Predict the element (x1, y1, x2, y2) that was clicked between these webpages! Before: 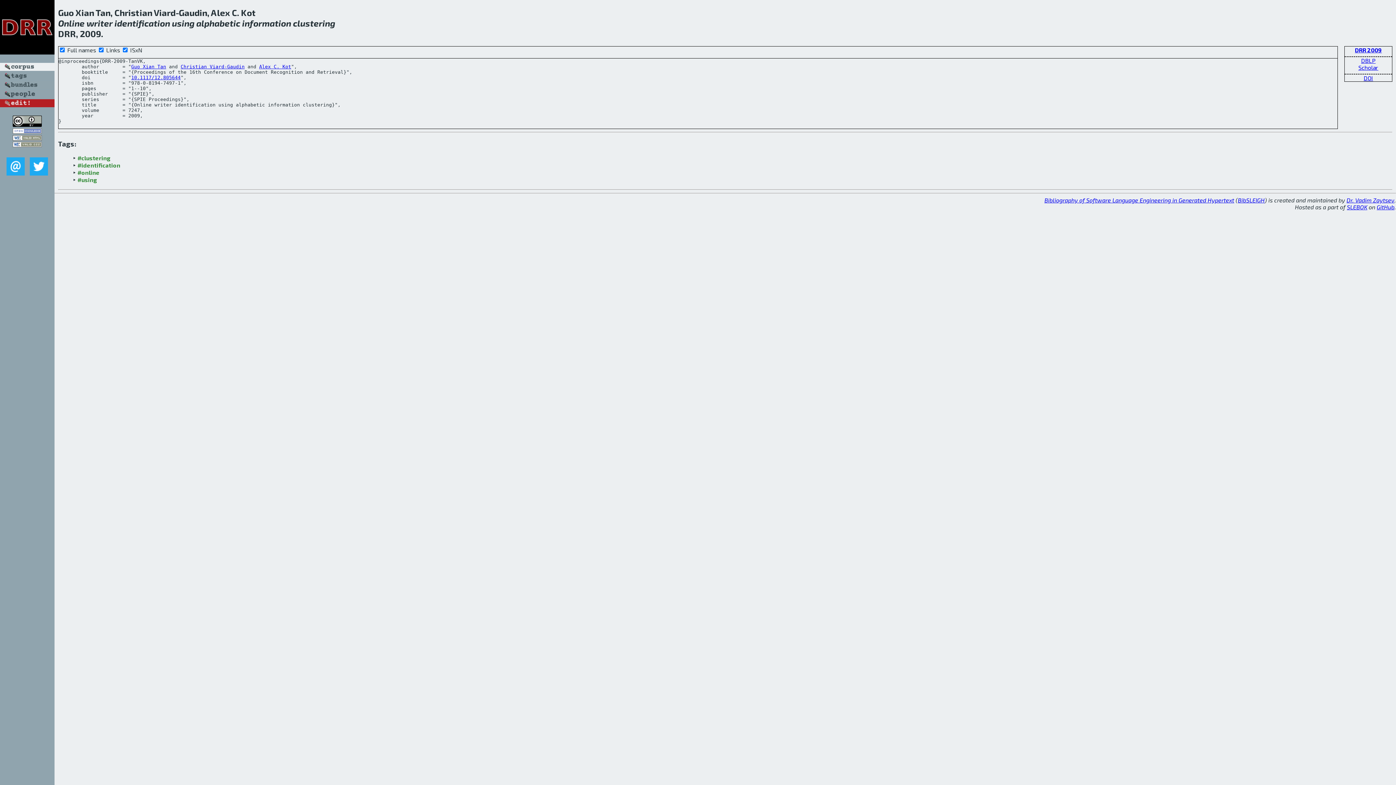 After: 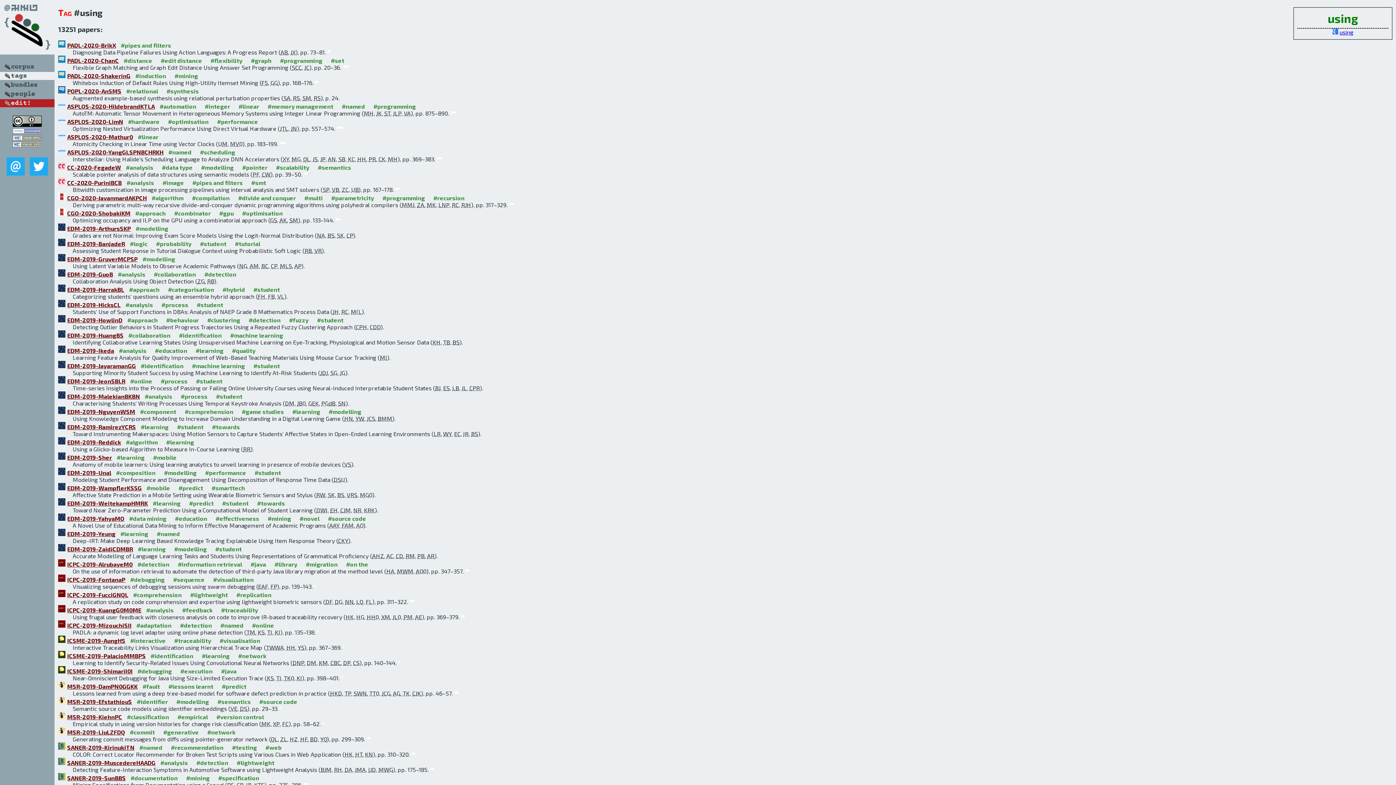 Action: bbox: (77, 176, 97, 183) label: #using